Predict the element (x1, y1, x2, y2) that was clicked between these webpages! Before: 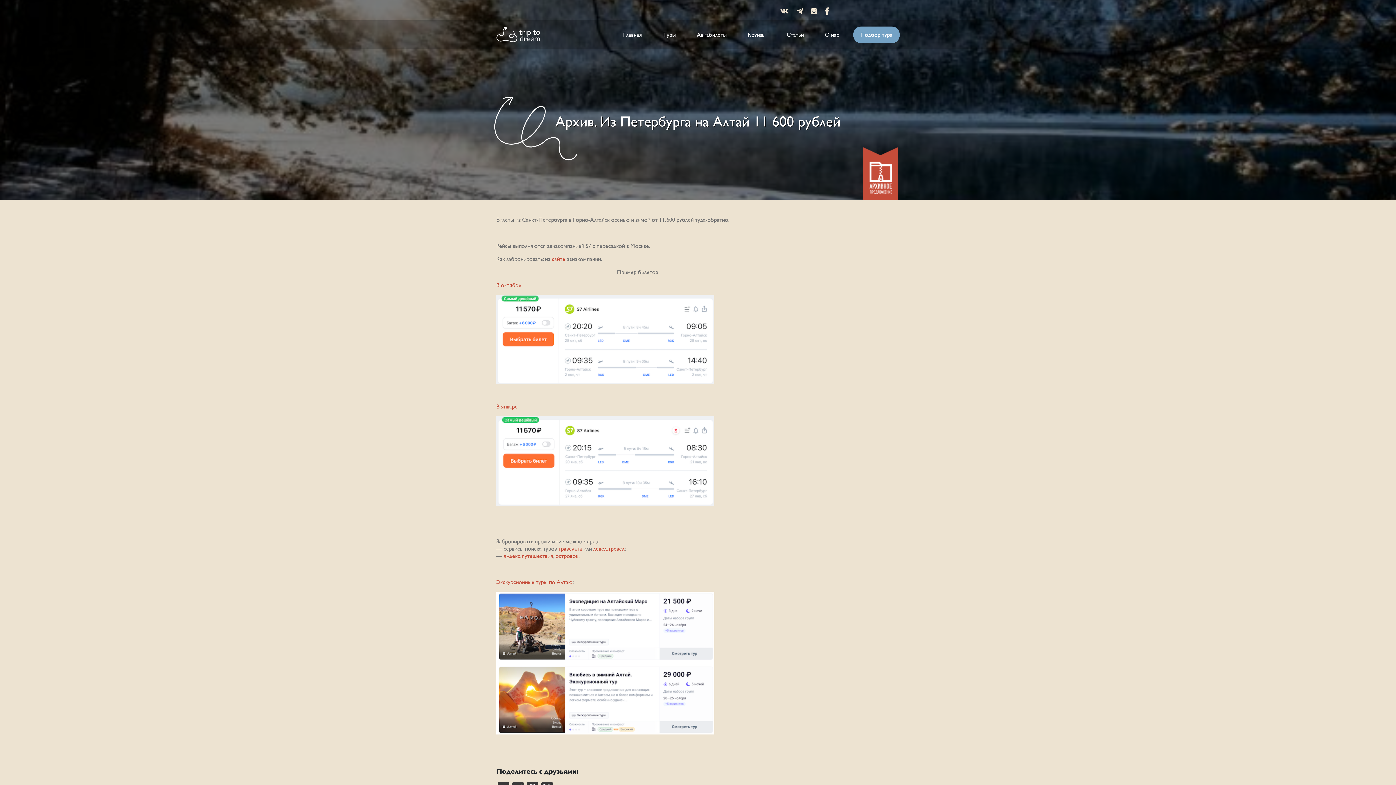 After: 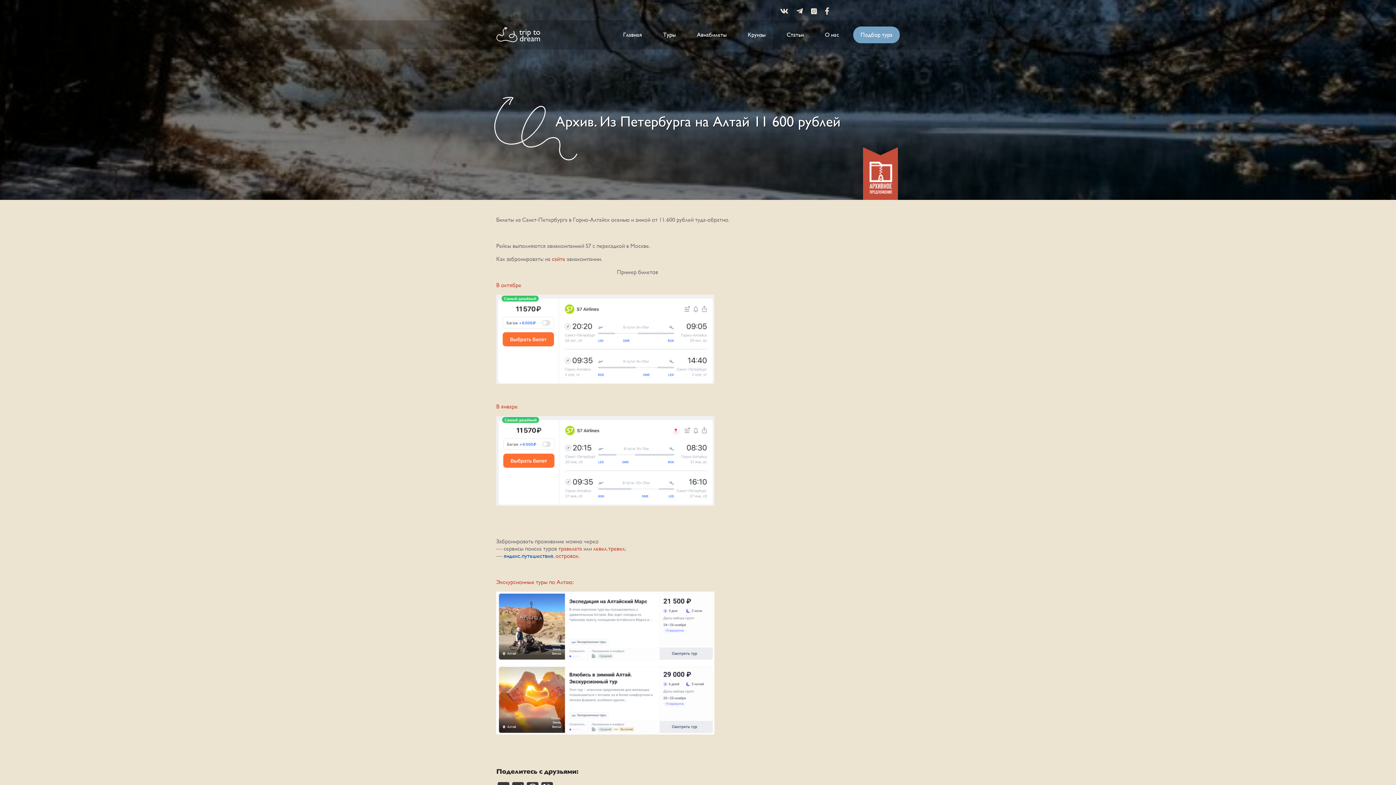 Action: label: яндекс.путешествия bbox: (503, 552, 553, 560)